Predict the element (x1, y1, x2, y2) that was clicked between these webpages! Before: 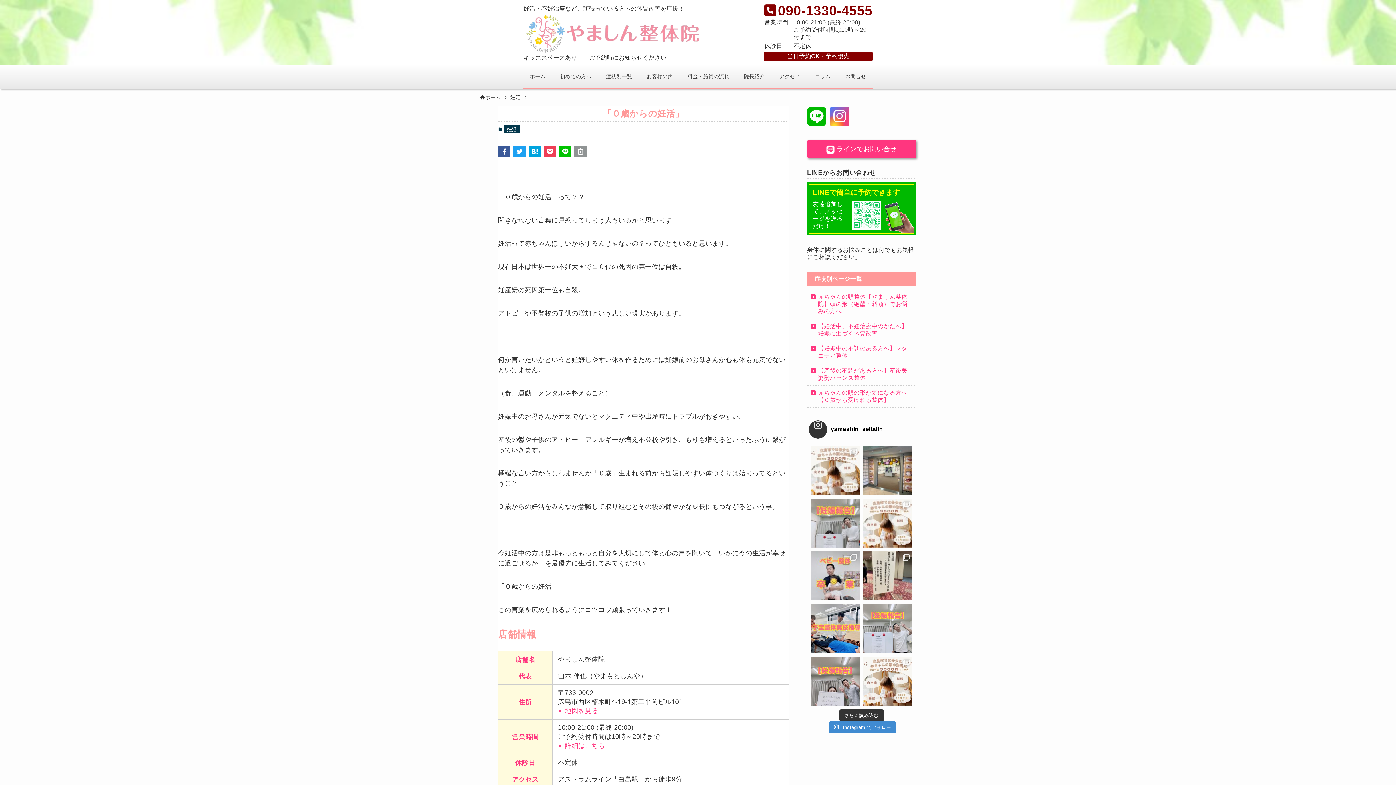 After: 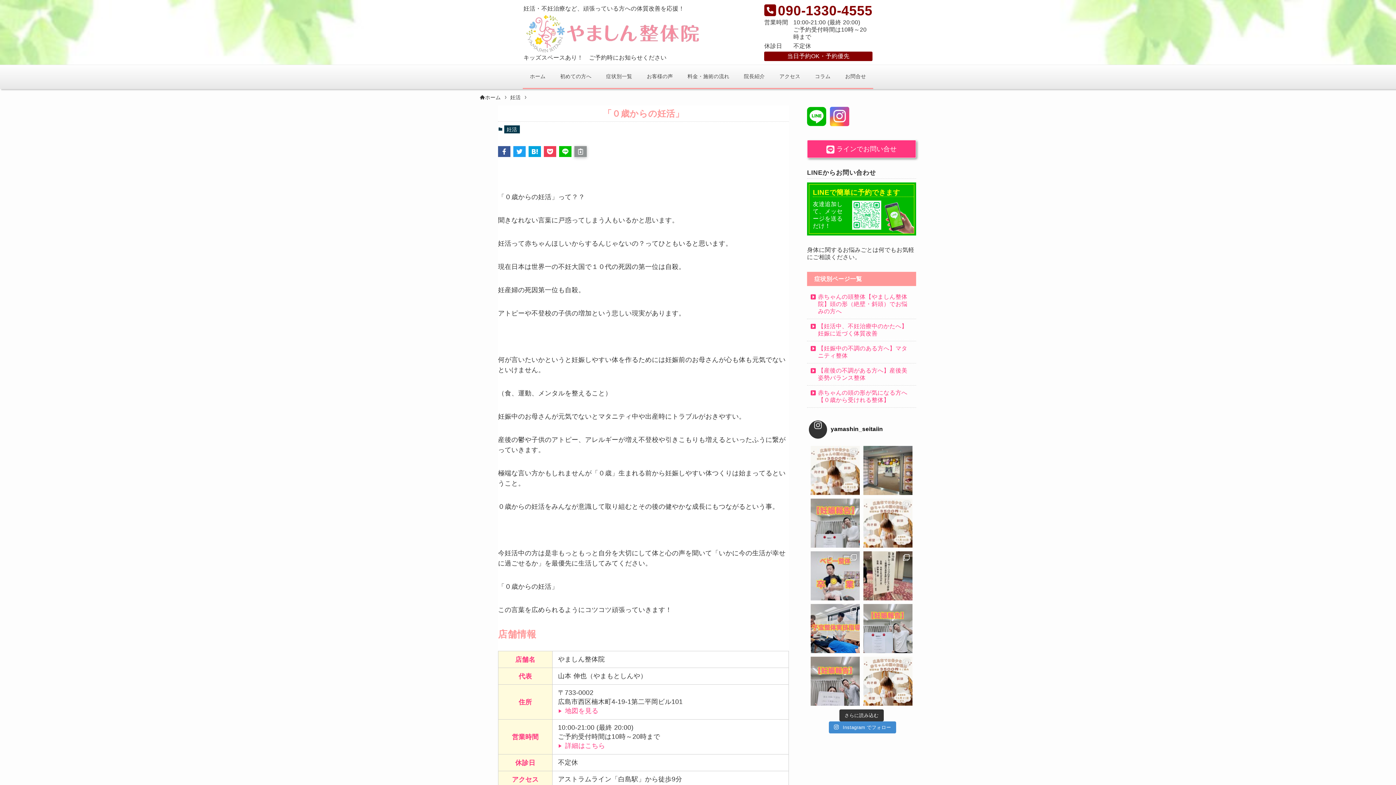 Action: bbox: (574, 146, 586, 157)